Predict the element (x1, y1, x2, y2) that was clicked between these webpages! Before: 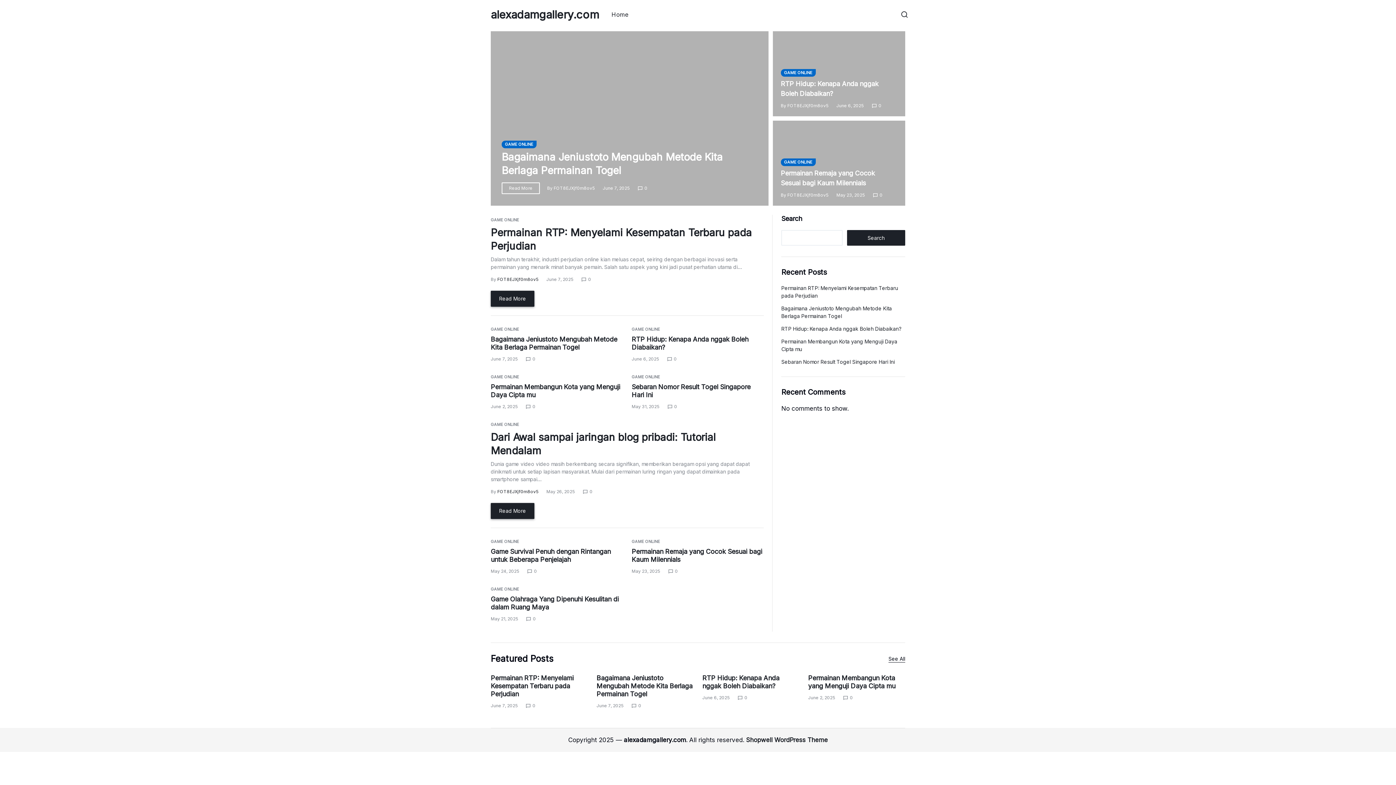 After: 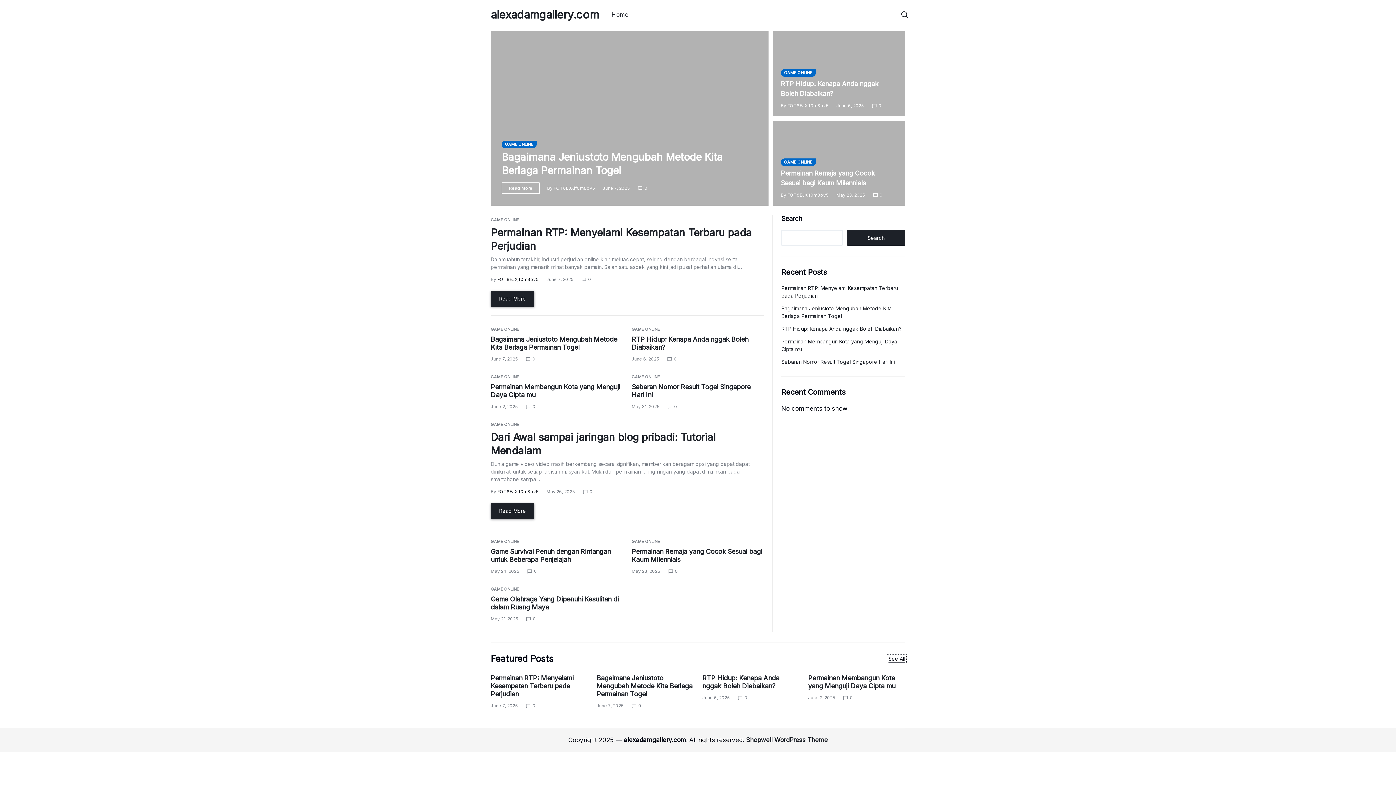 Action: bbox: (888, 655, 905, 662) label: See All